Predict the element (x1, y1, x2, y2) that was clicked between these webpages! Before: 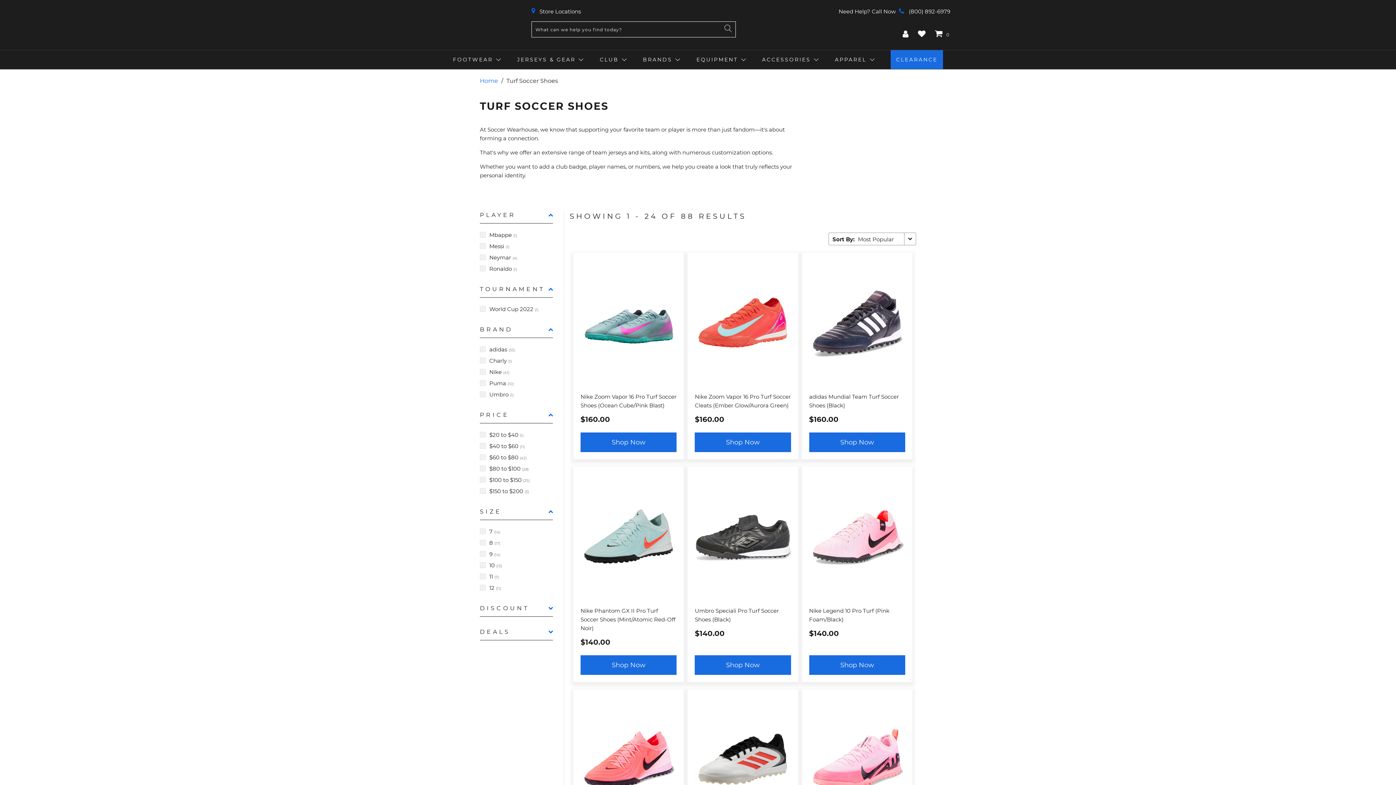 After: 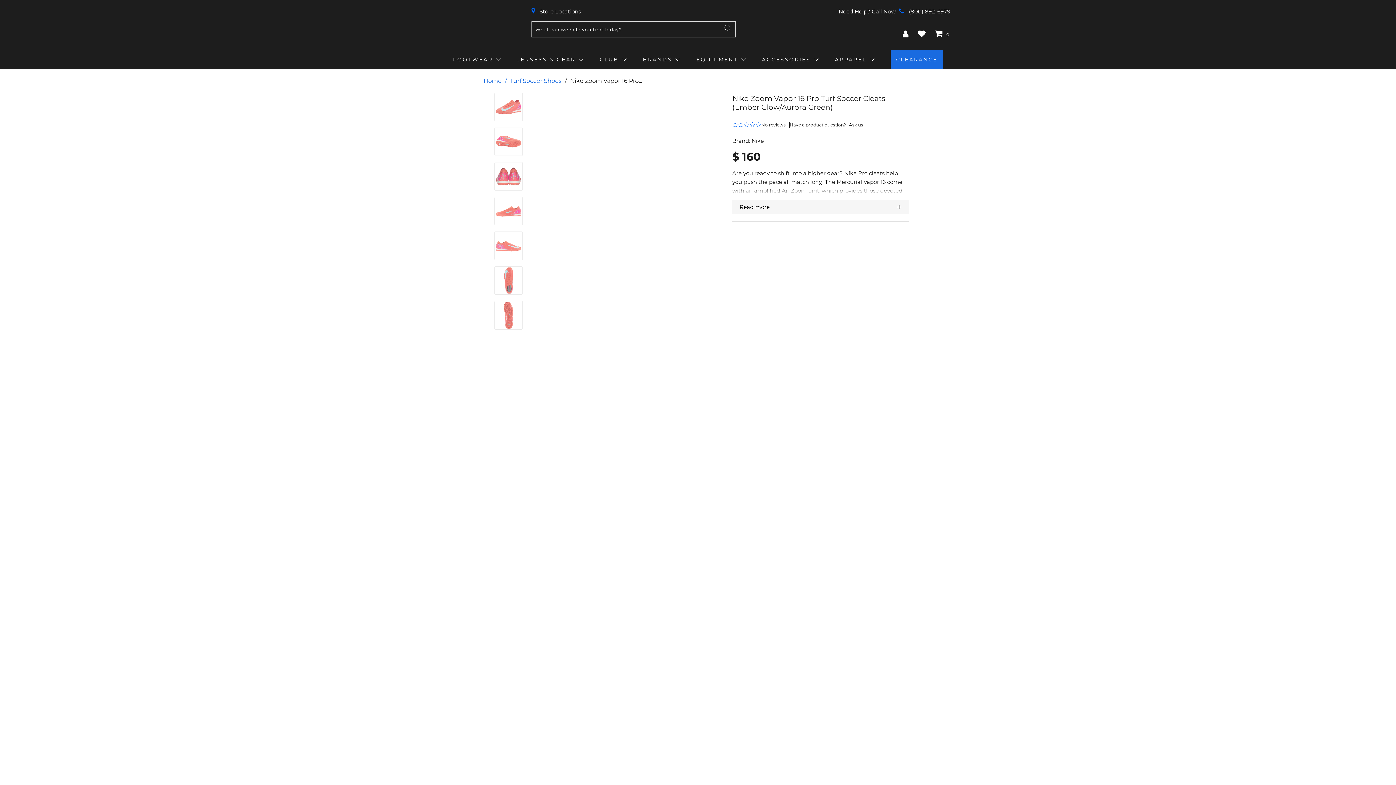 Action: bbox: (695, 256, 791, 389)